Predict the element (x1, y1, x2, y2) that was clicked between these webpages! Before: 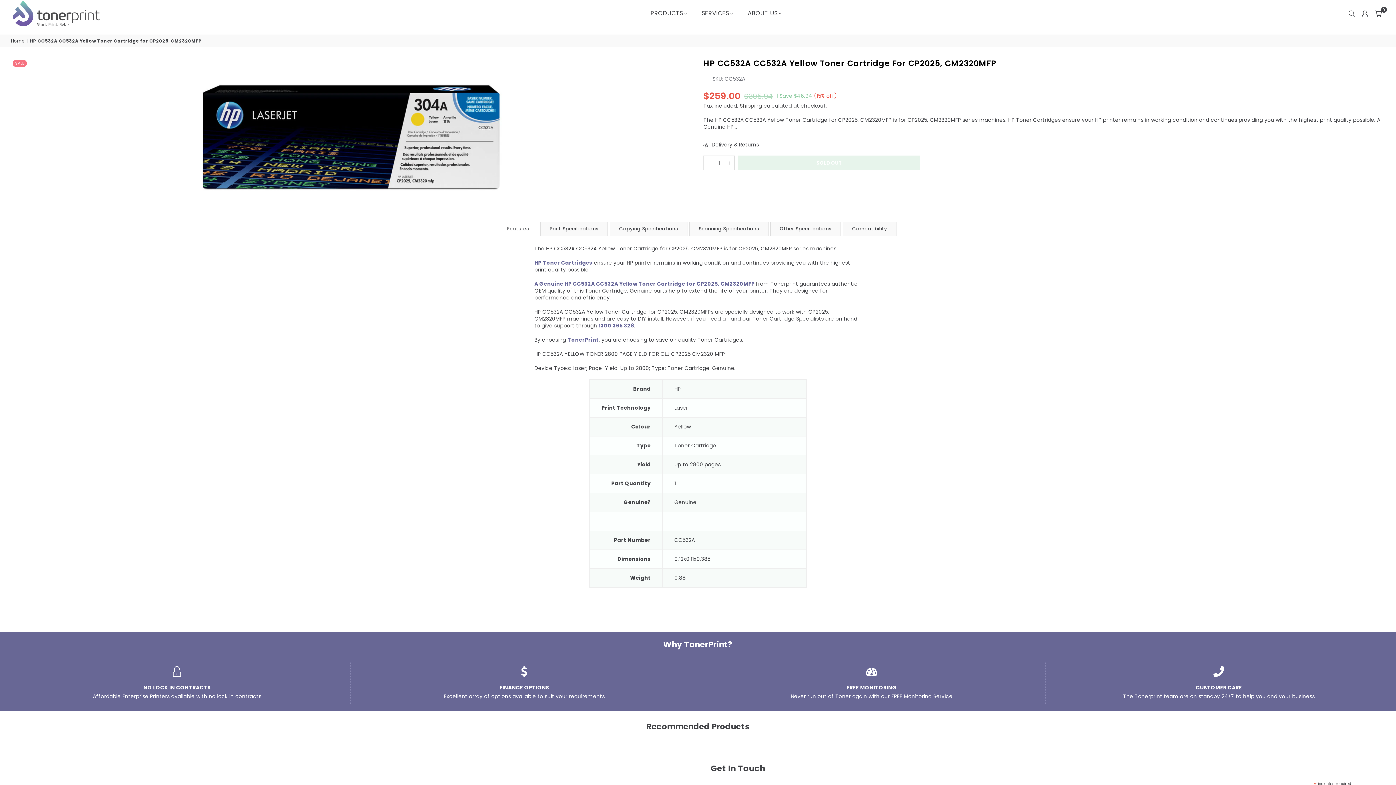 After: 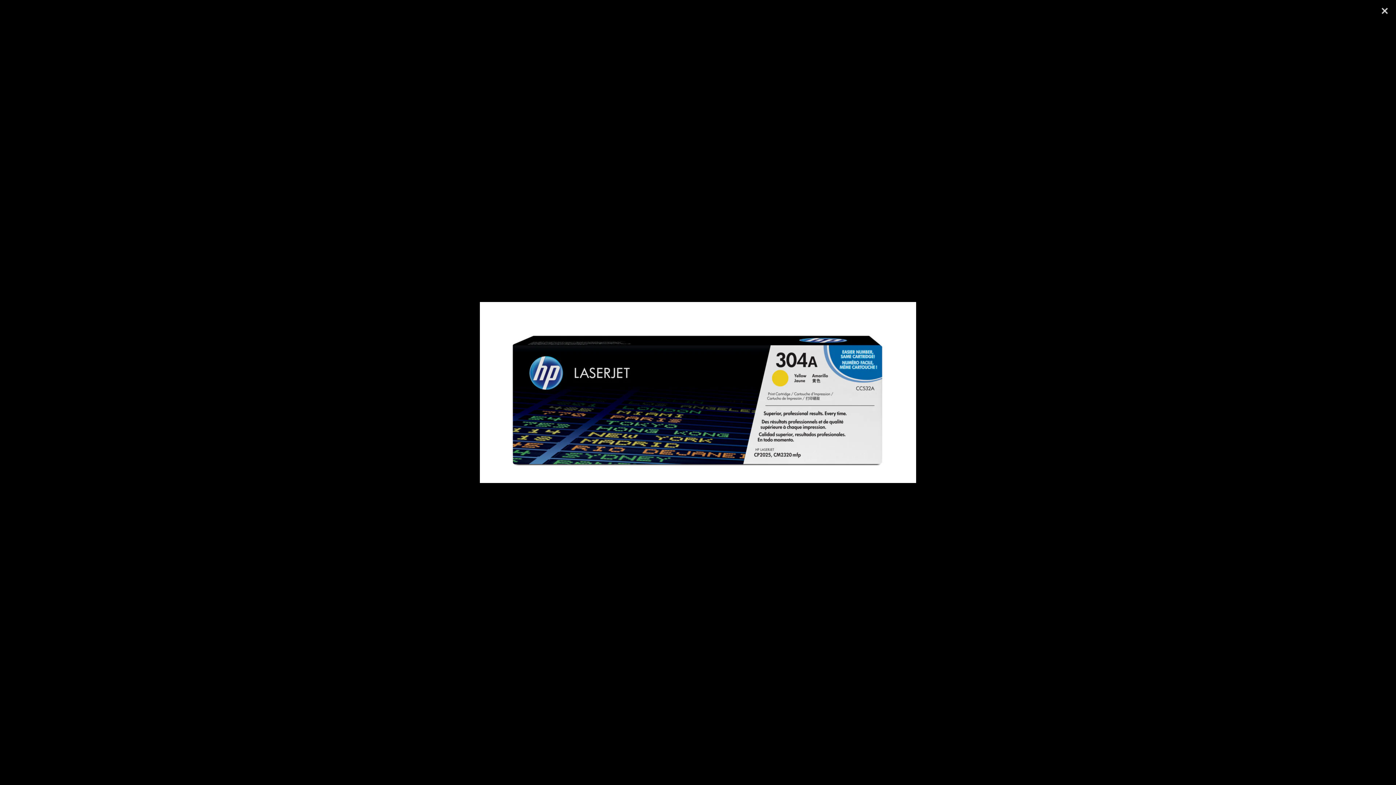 Action: bbox: (10, 58, 692, 203)